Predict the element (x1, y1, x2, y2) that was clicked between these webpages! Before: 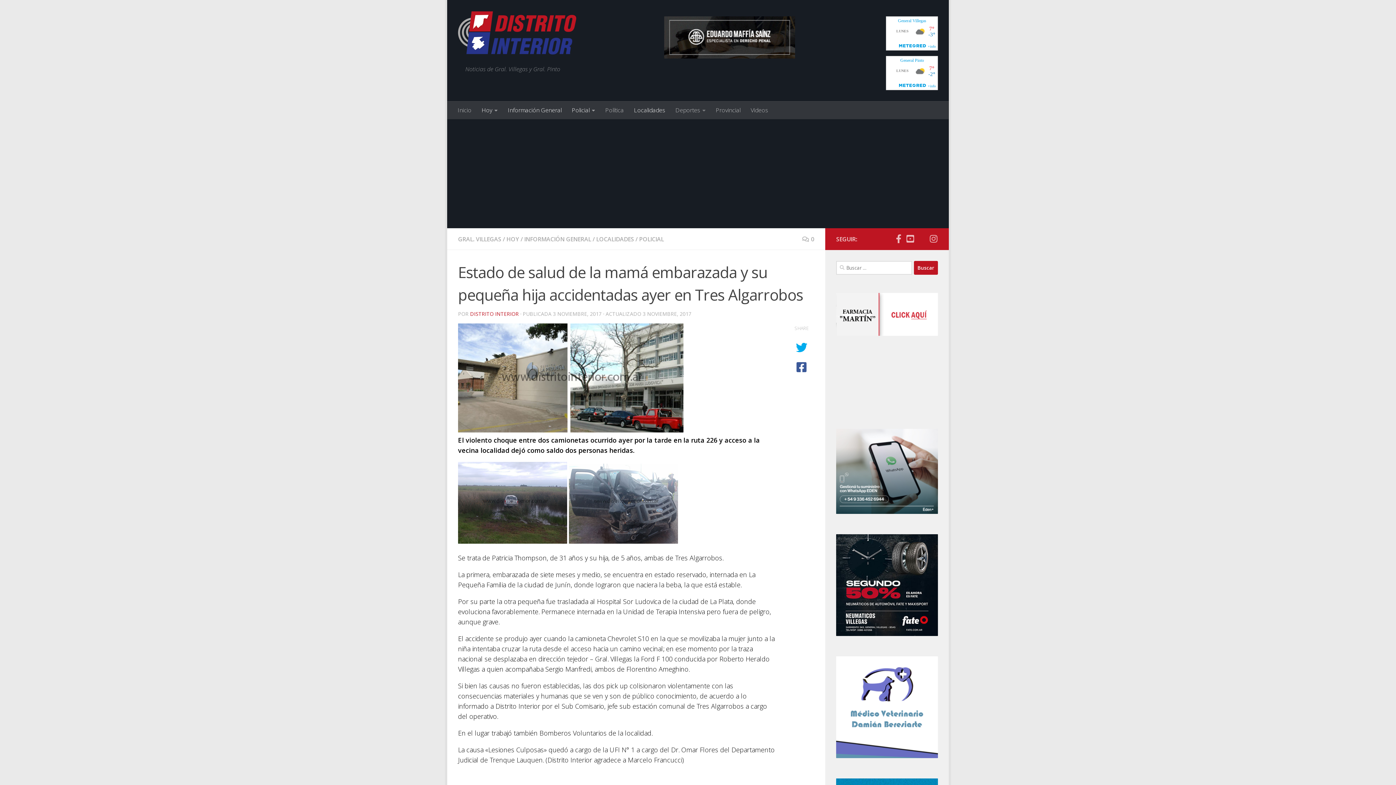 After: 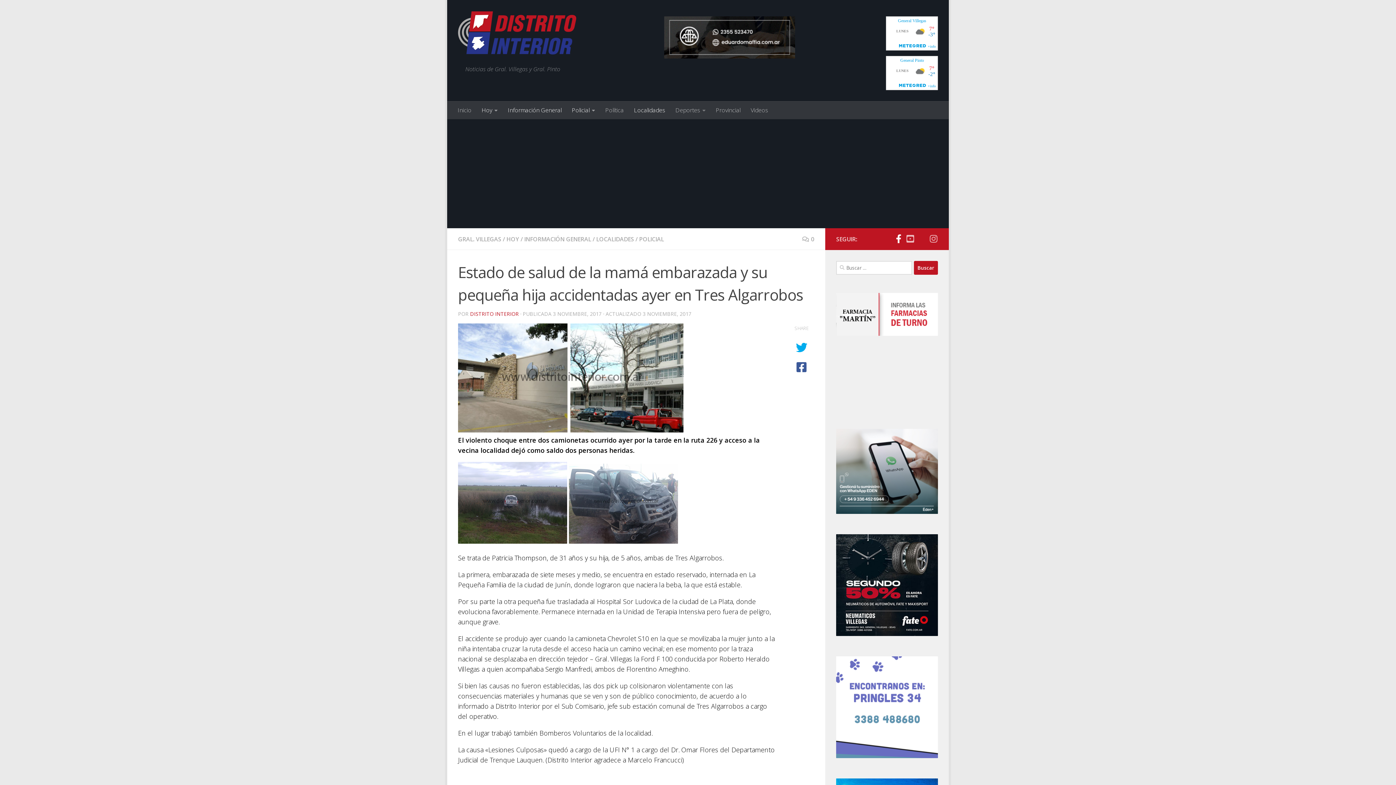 Action: bbox: (894, 234, 903, 243) label: Síguenos en Facebook